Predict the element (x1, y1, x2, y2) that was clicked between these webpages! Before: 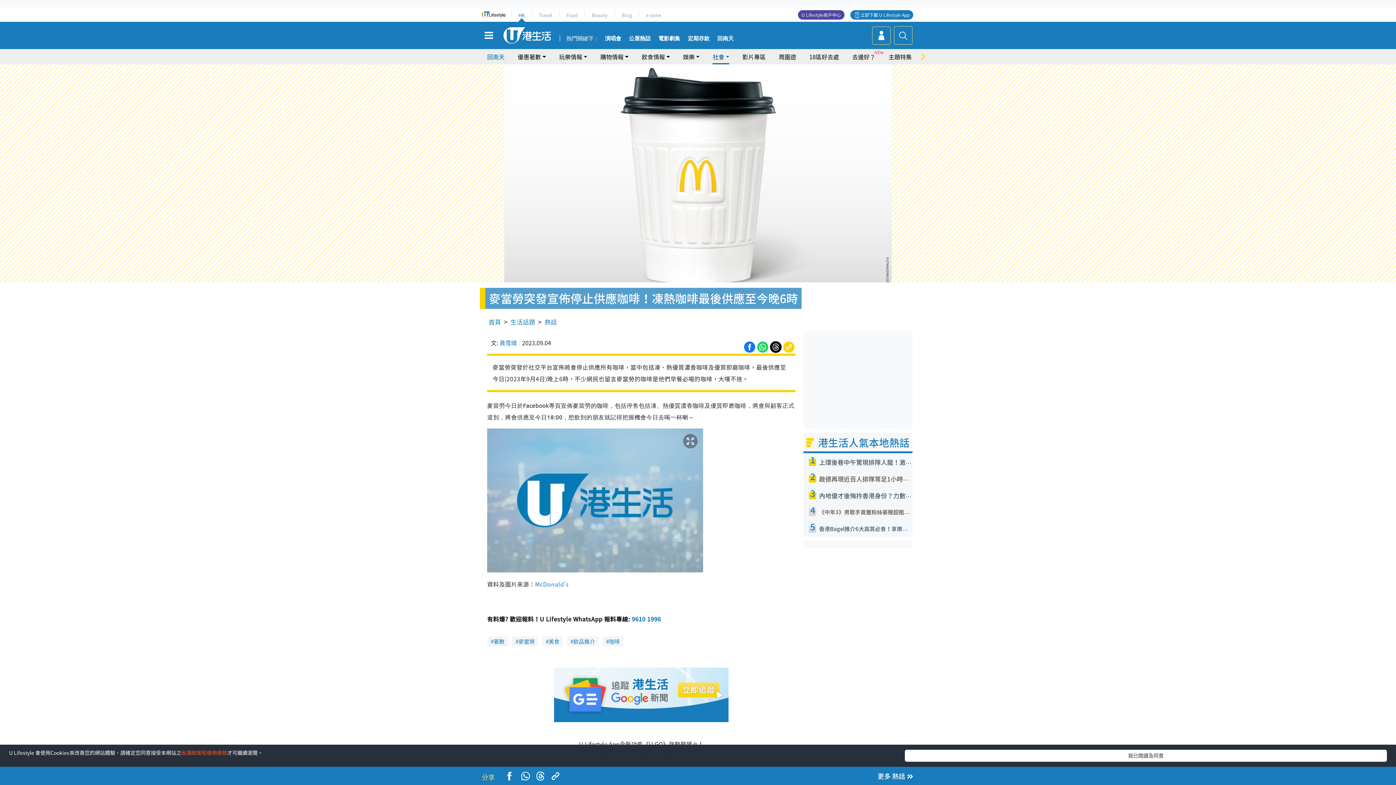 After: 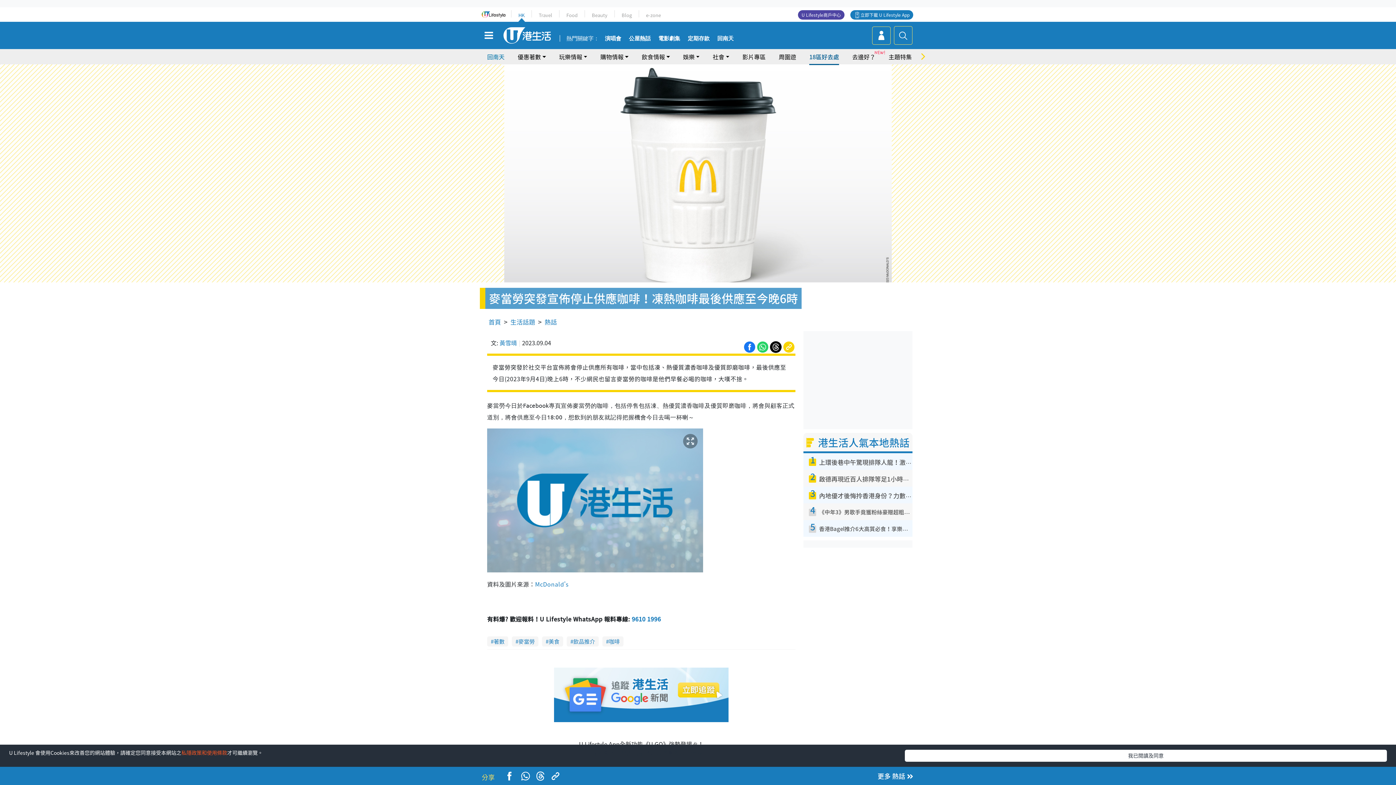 Action: label: 18區好去處 bbox: (809, 49, 839, 64)